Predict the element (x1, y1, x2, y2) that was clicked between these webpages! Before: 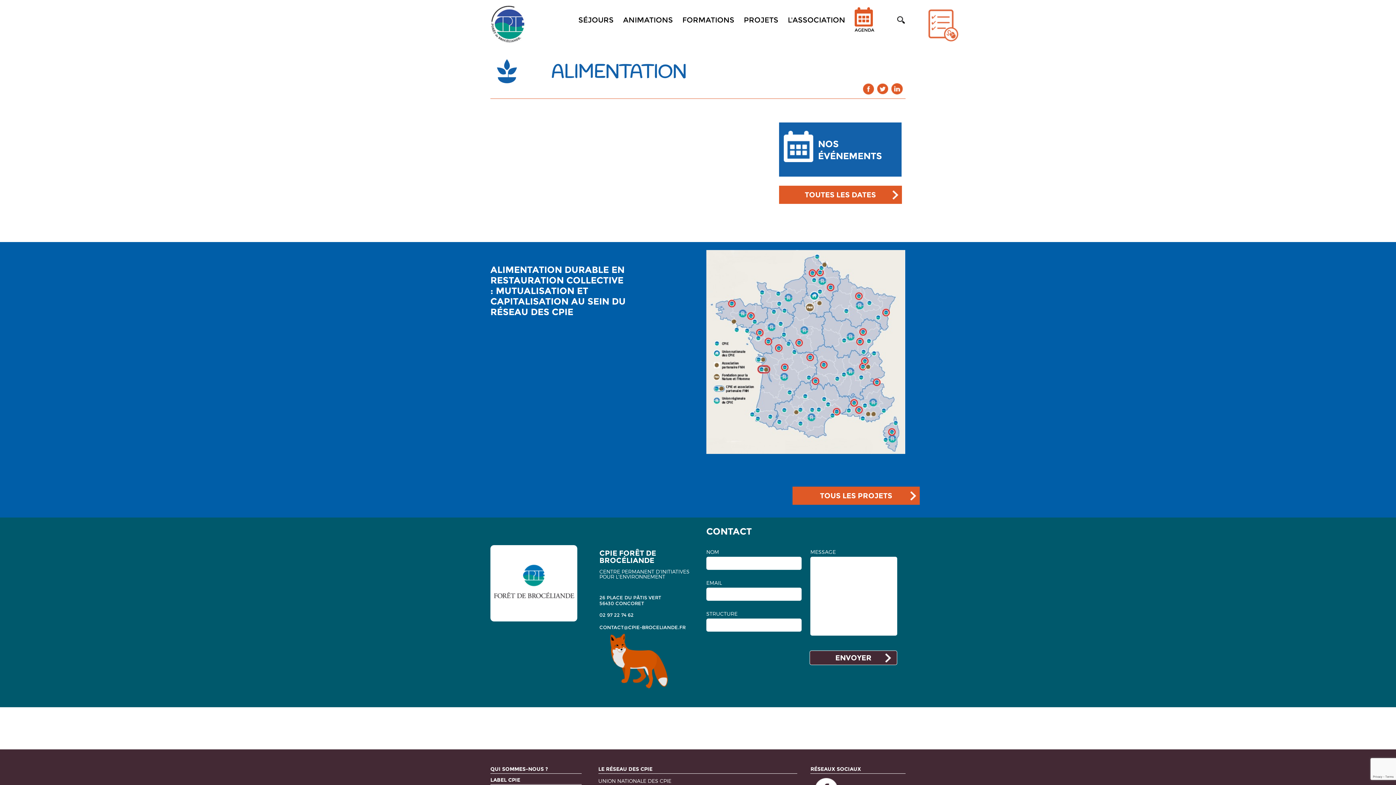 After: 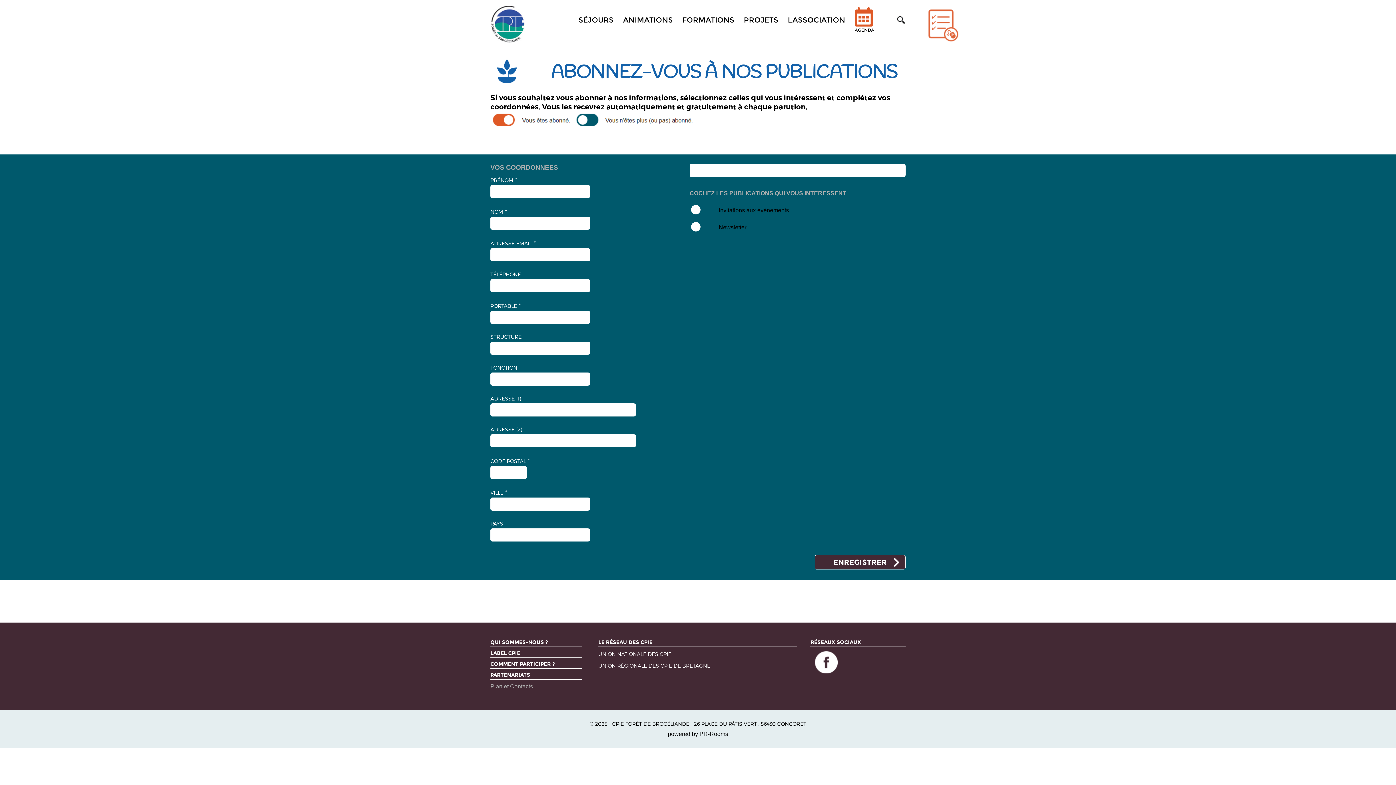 Action: bbox: (927, 36, 958, 42)